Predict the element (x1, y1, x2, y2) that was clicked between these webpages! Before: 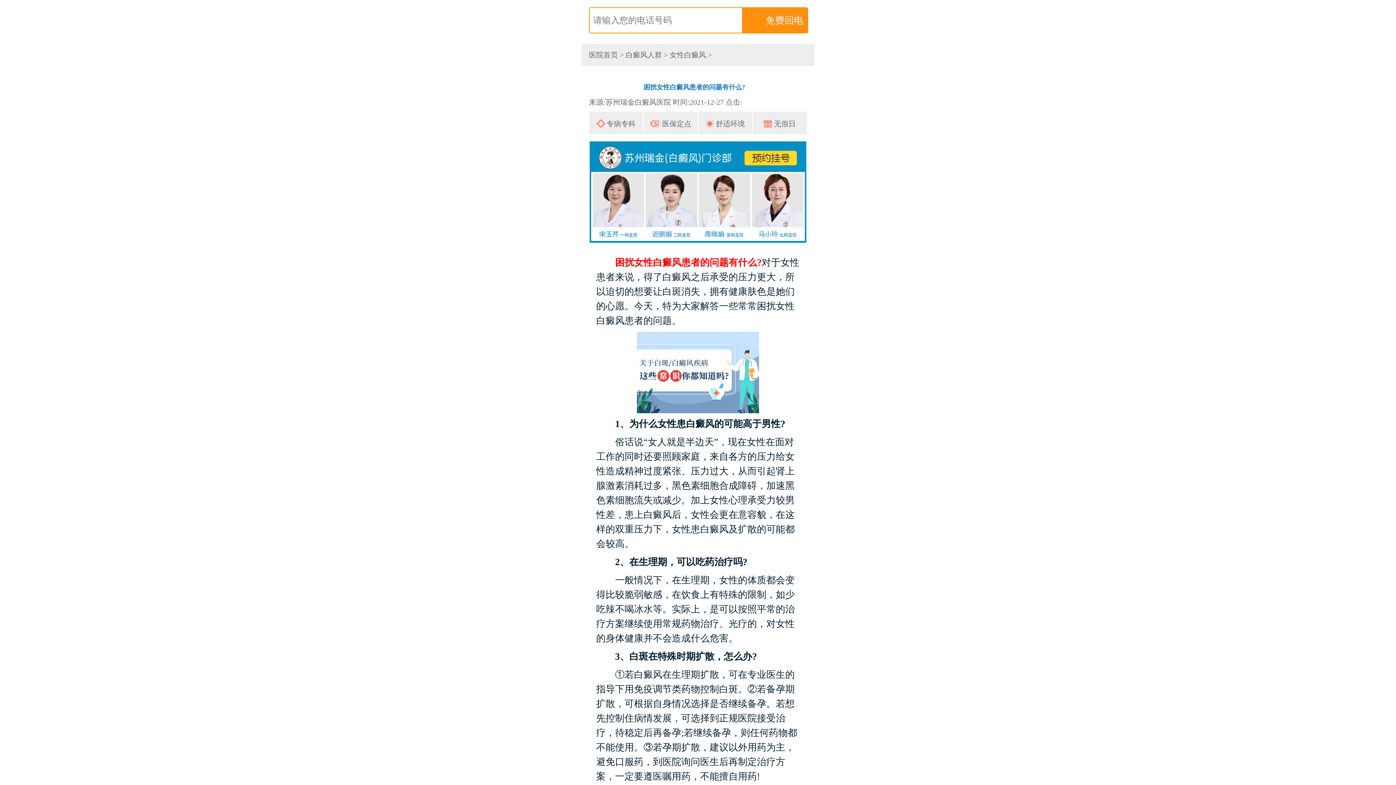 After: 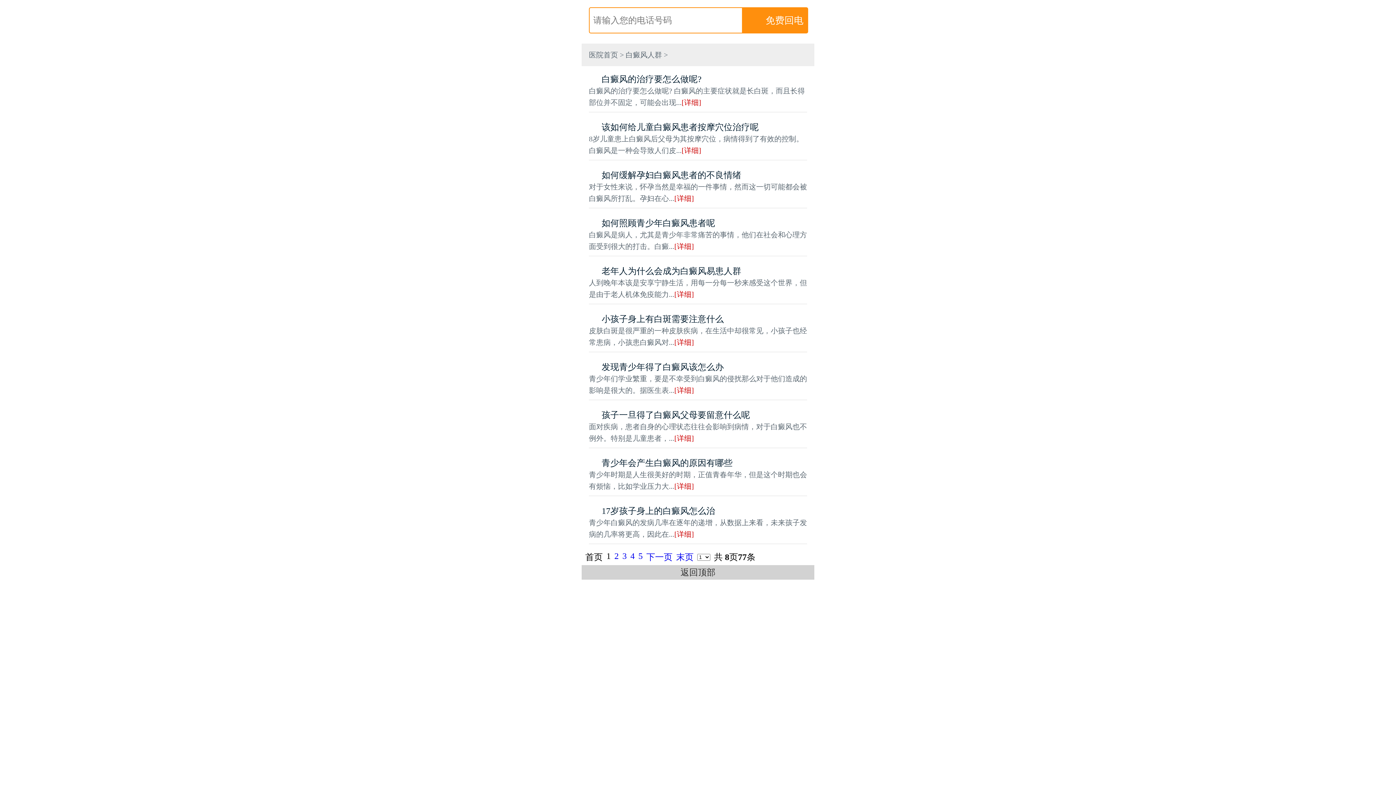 Action: label: 白癜风人群 bbox: (625, 50, 662, 58)